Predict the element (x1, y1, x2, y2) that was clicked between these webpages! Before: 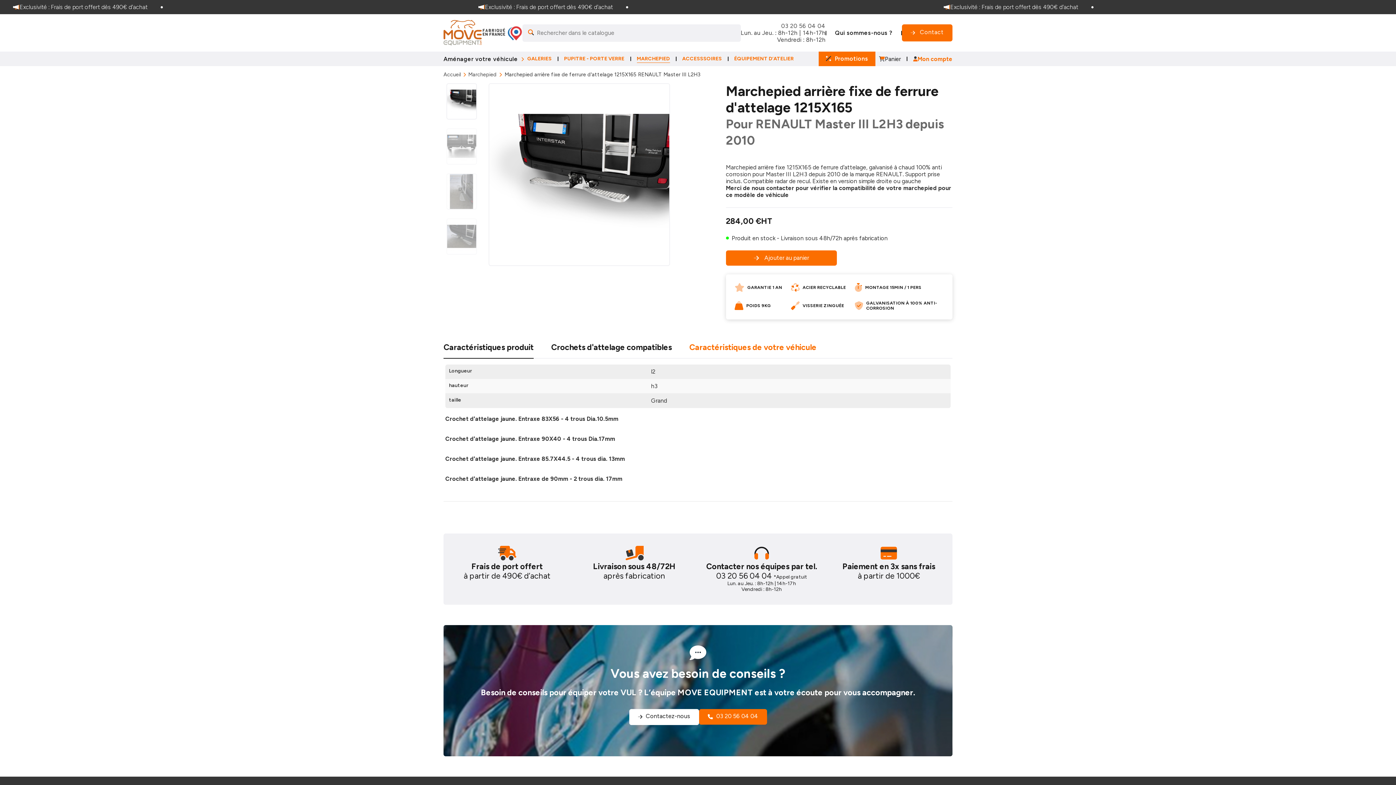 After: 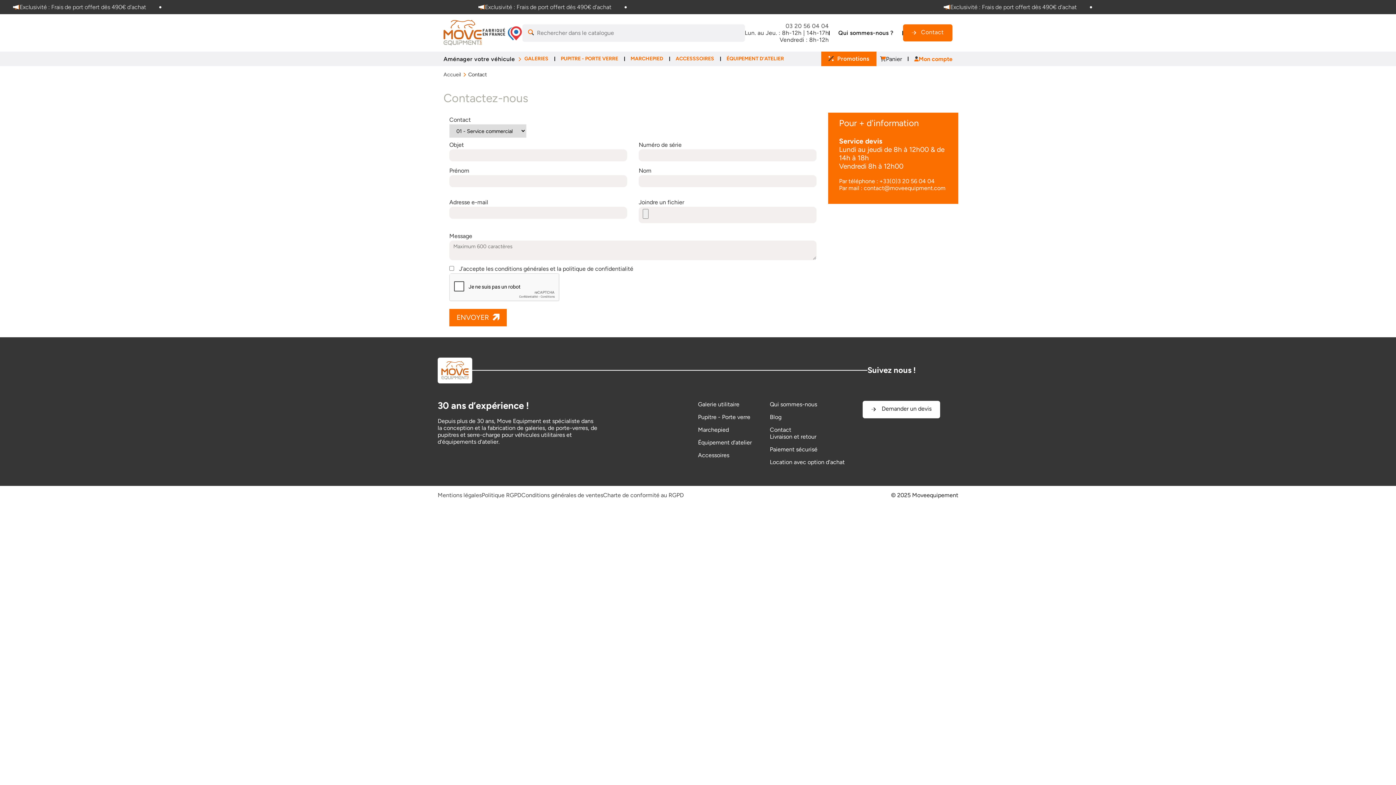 Action: bbox: (902, 24, 952, 41) label: Contact